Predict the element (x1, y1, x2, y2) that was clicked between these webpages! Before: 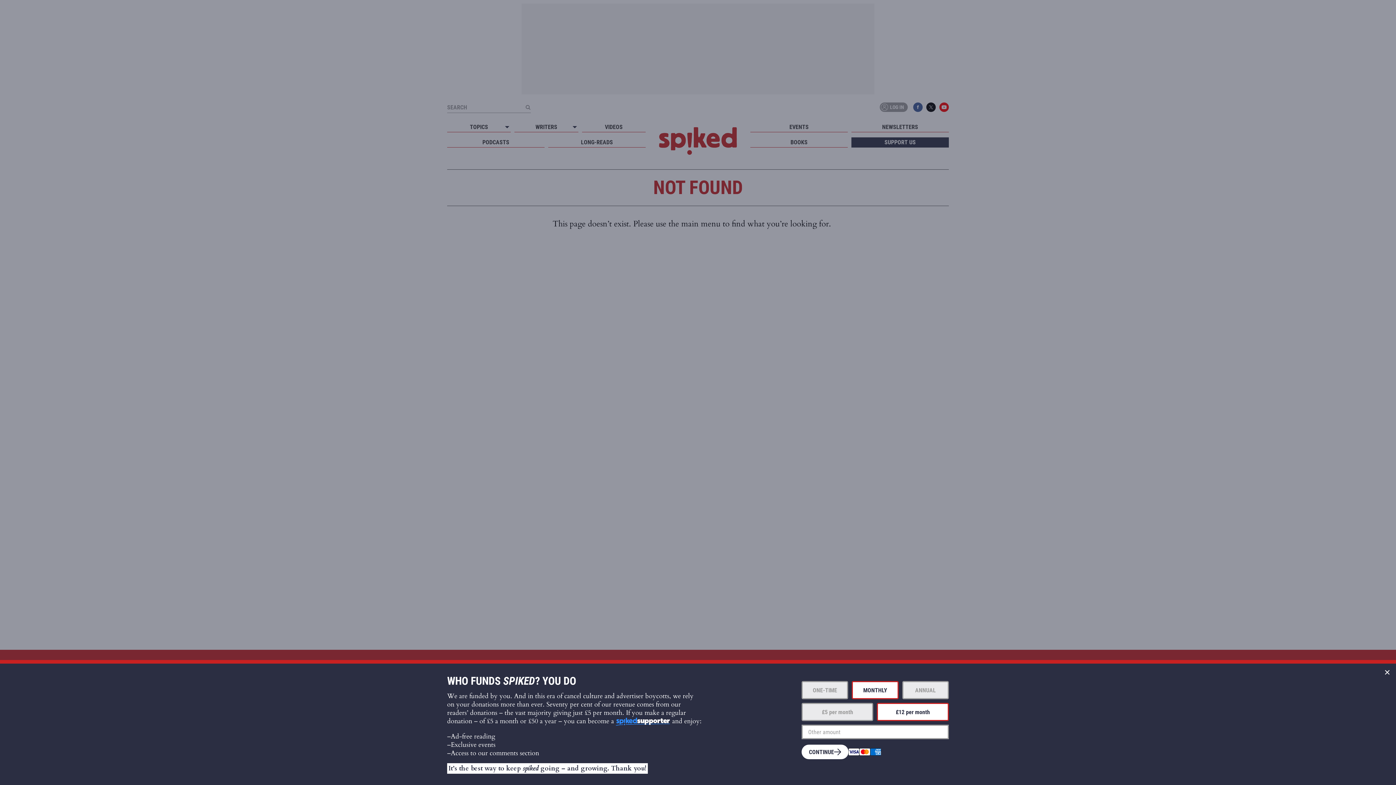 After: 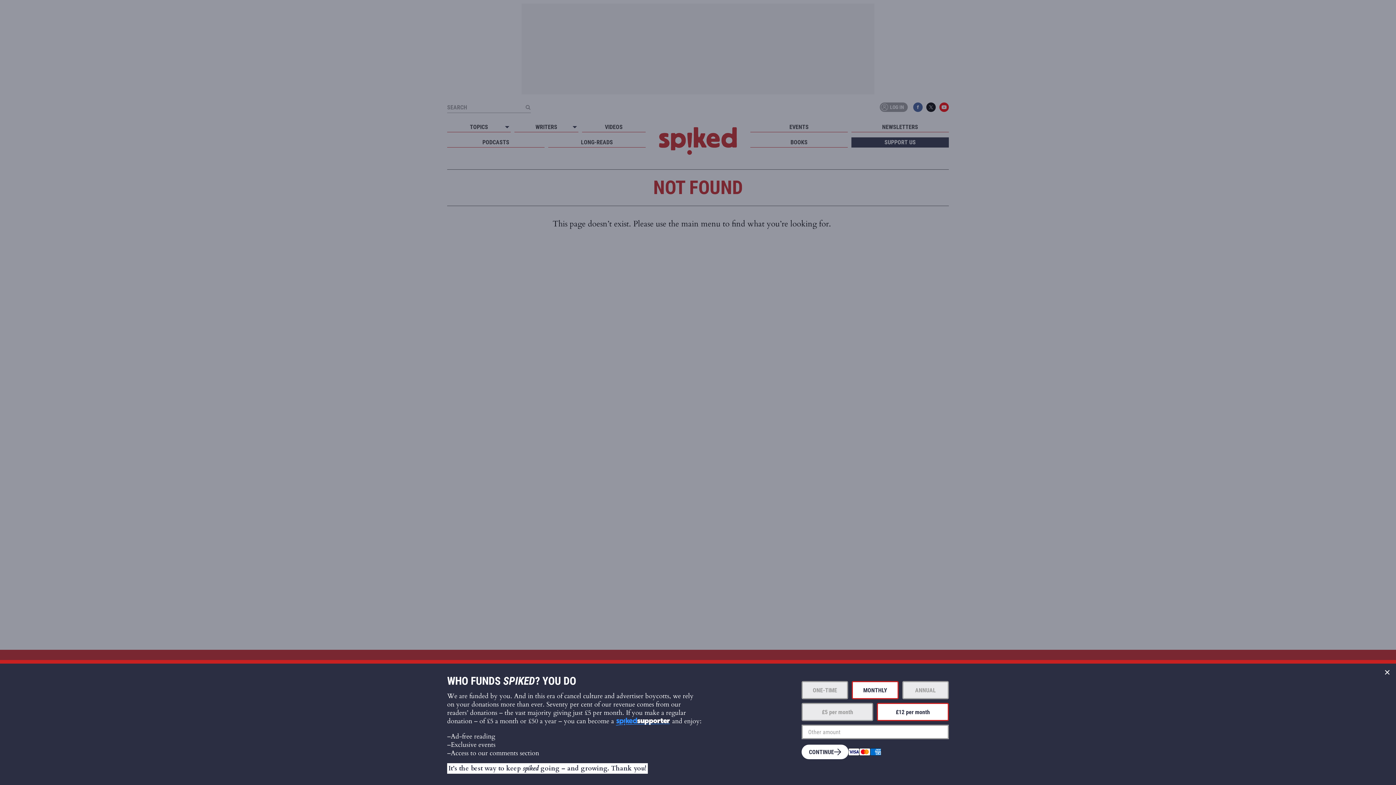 Action: label: £12 per month bbox: (877, 703, 948, 721)